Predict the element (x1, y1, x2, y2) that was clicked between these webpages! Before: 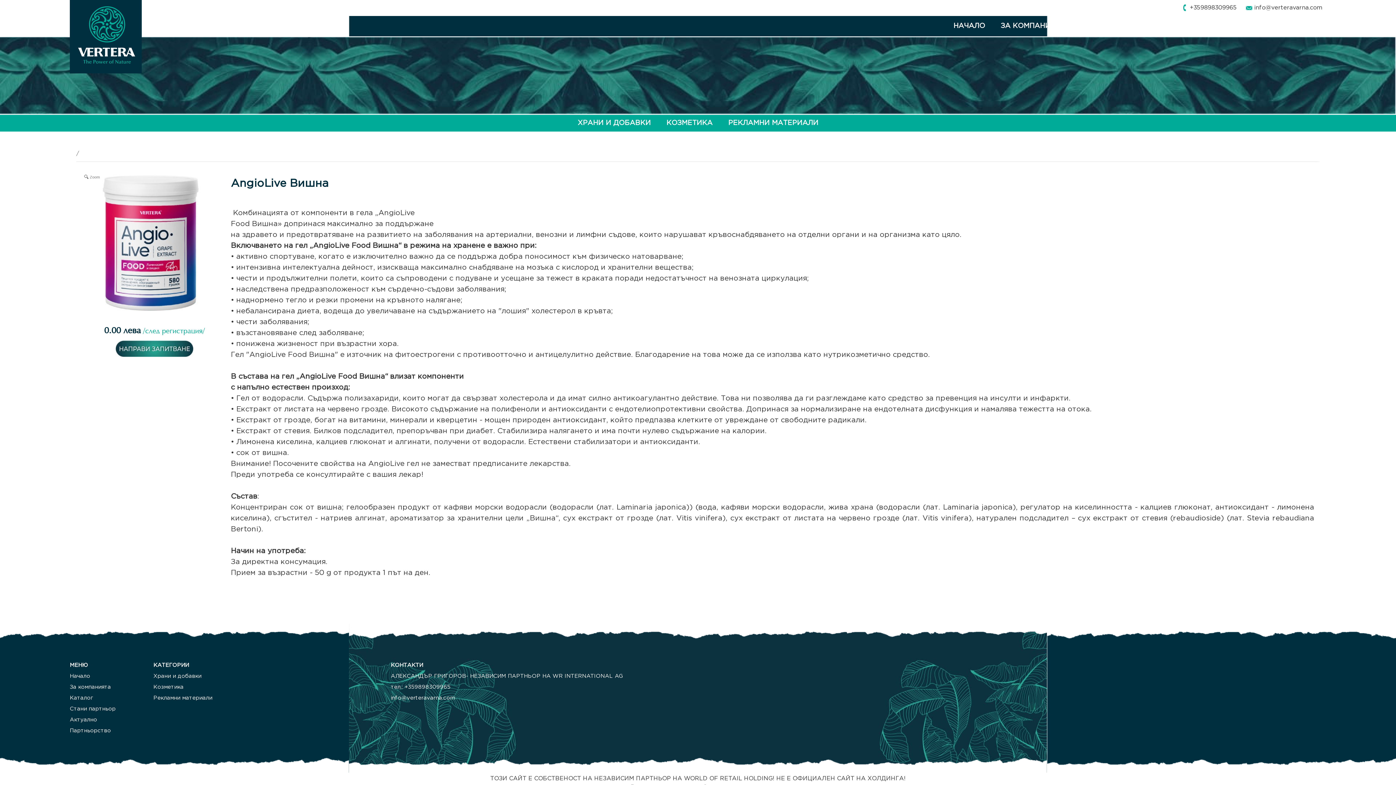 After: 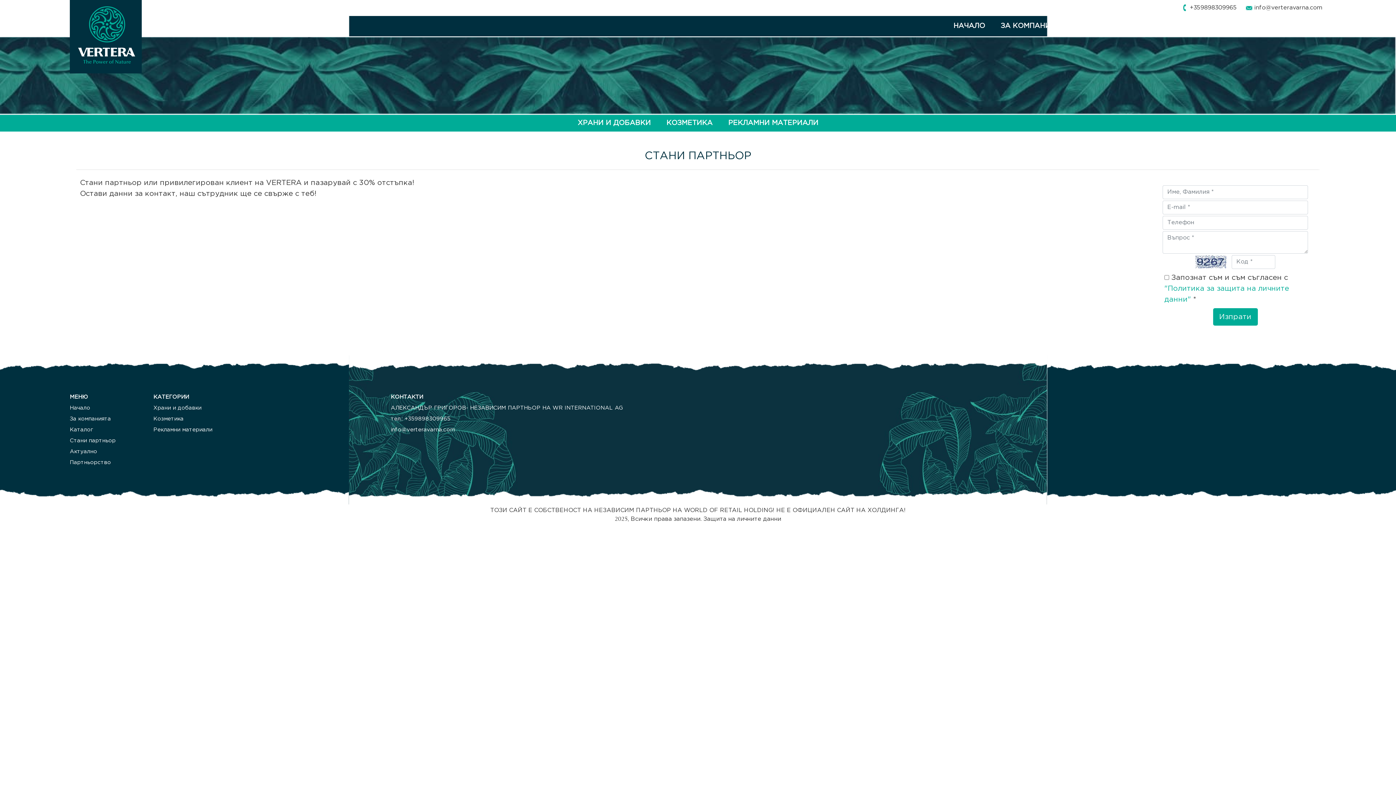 Action: label: Стани партньор bbox: (69, 706, 115, 711)